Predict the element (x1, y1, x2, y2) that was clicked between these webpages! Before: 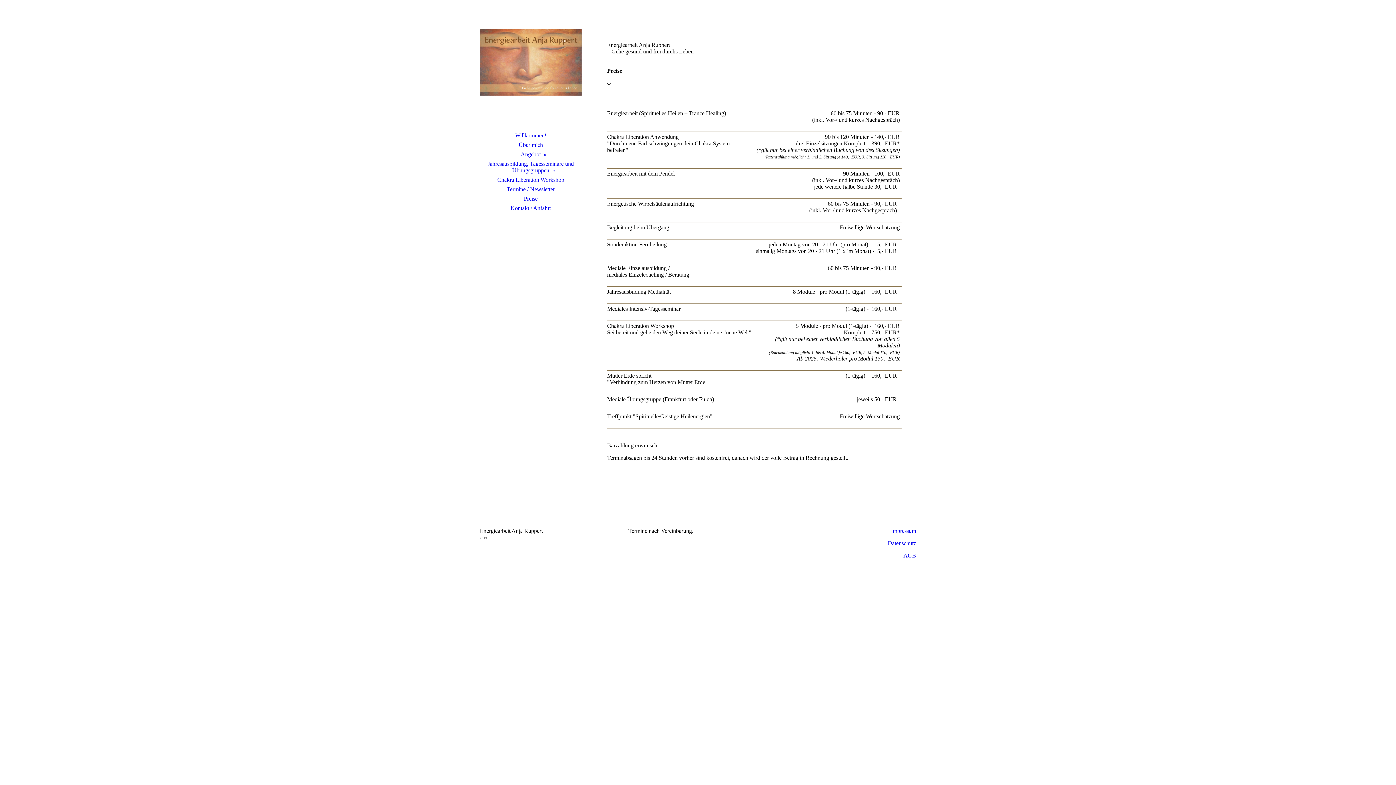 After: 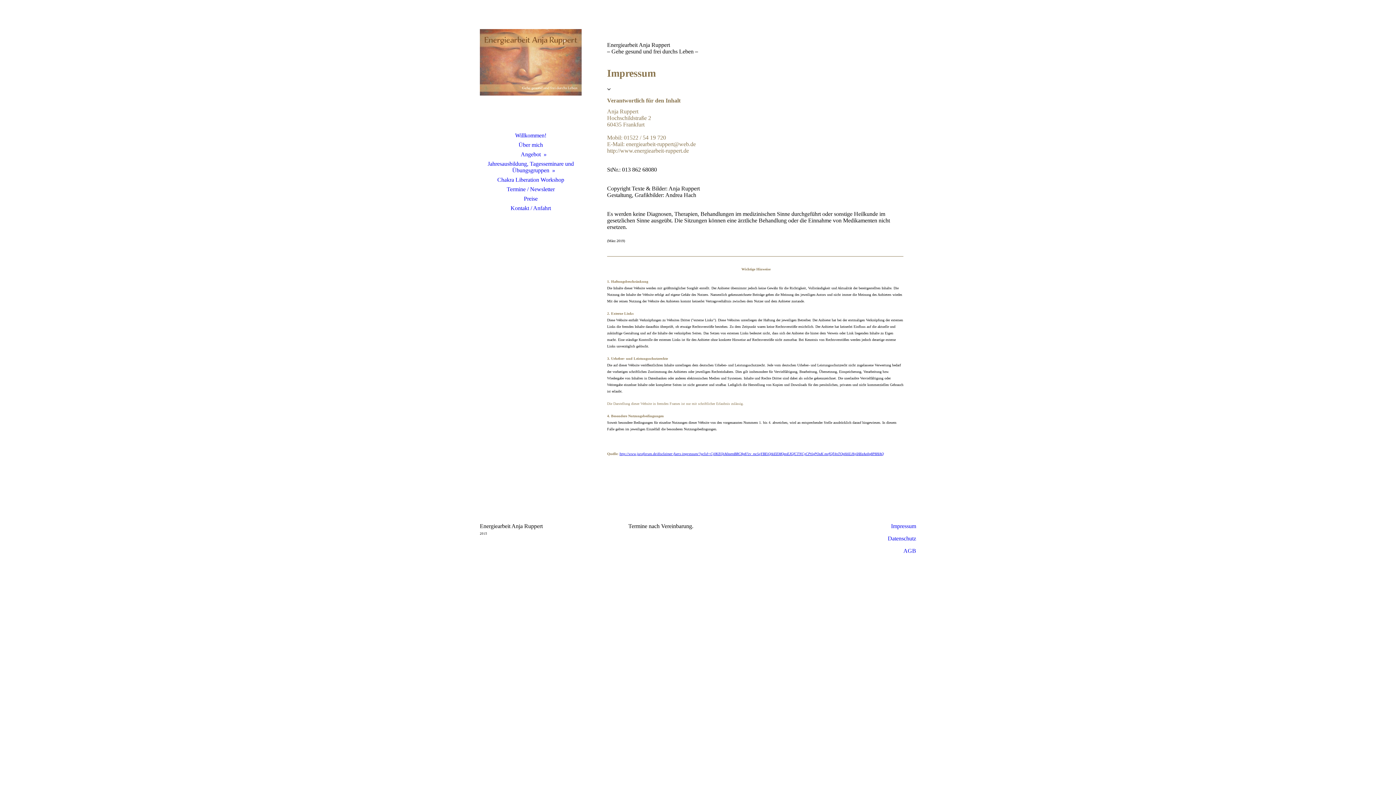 Action: bbox: (891, 528, 916, 534) label: Impressum